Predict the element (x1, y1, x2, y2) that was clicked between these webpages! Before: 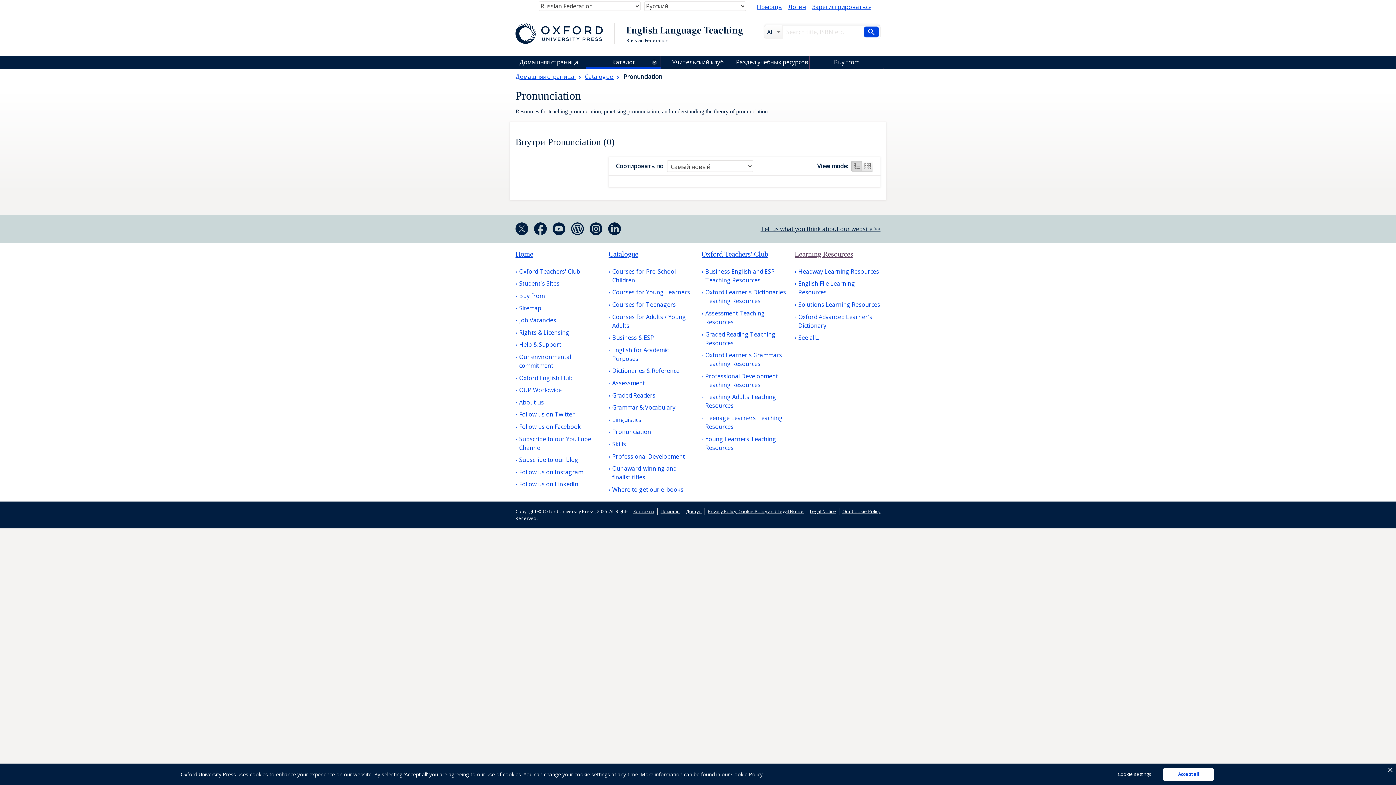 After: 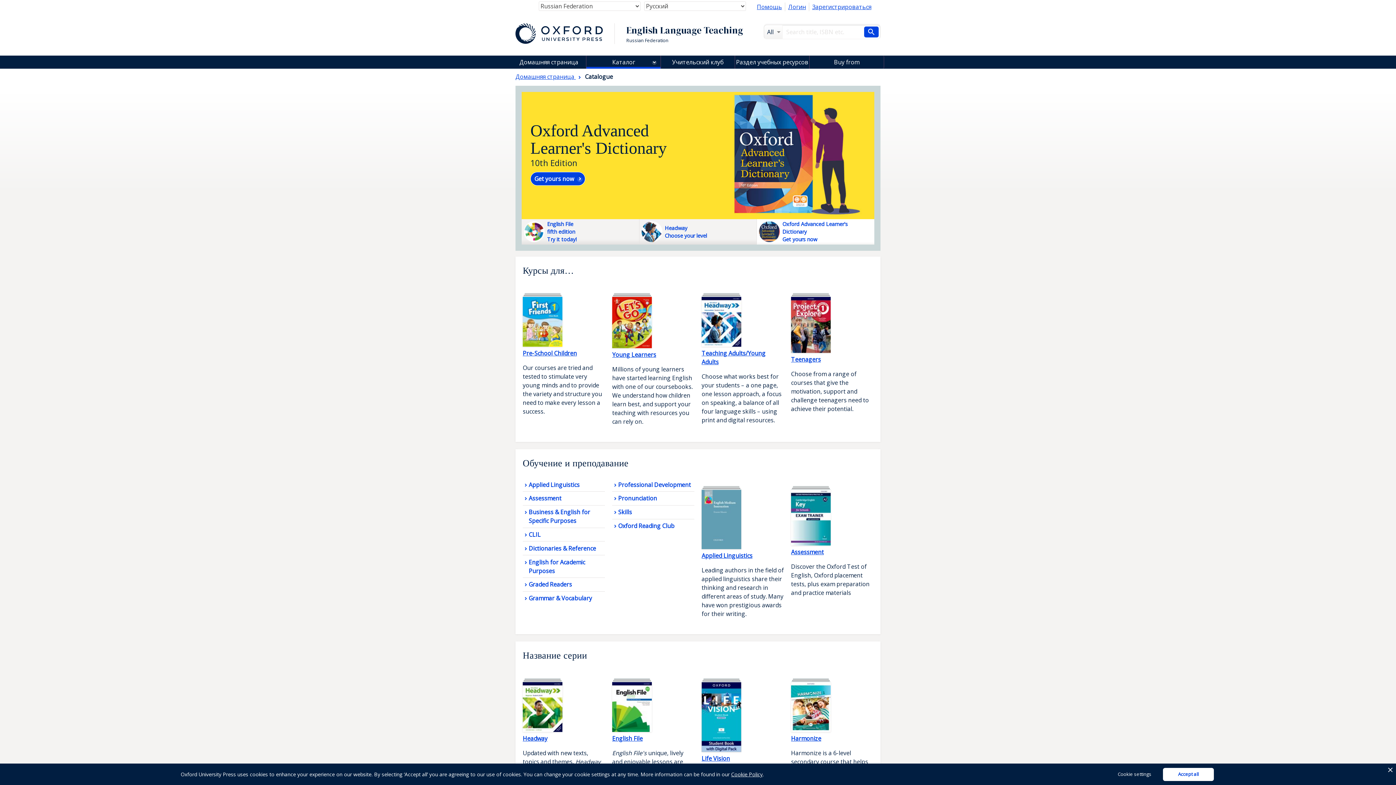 Action: label: Catalogue  bbox: (576, 90, 608, 97)